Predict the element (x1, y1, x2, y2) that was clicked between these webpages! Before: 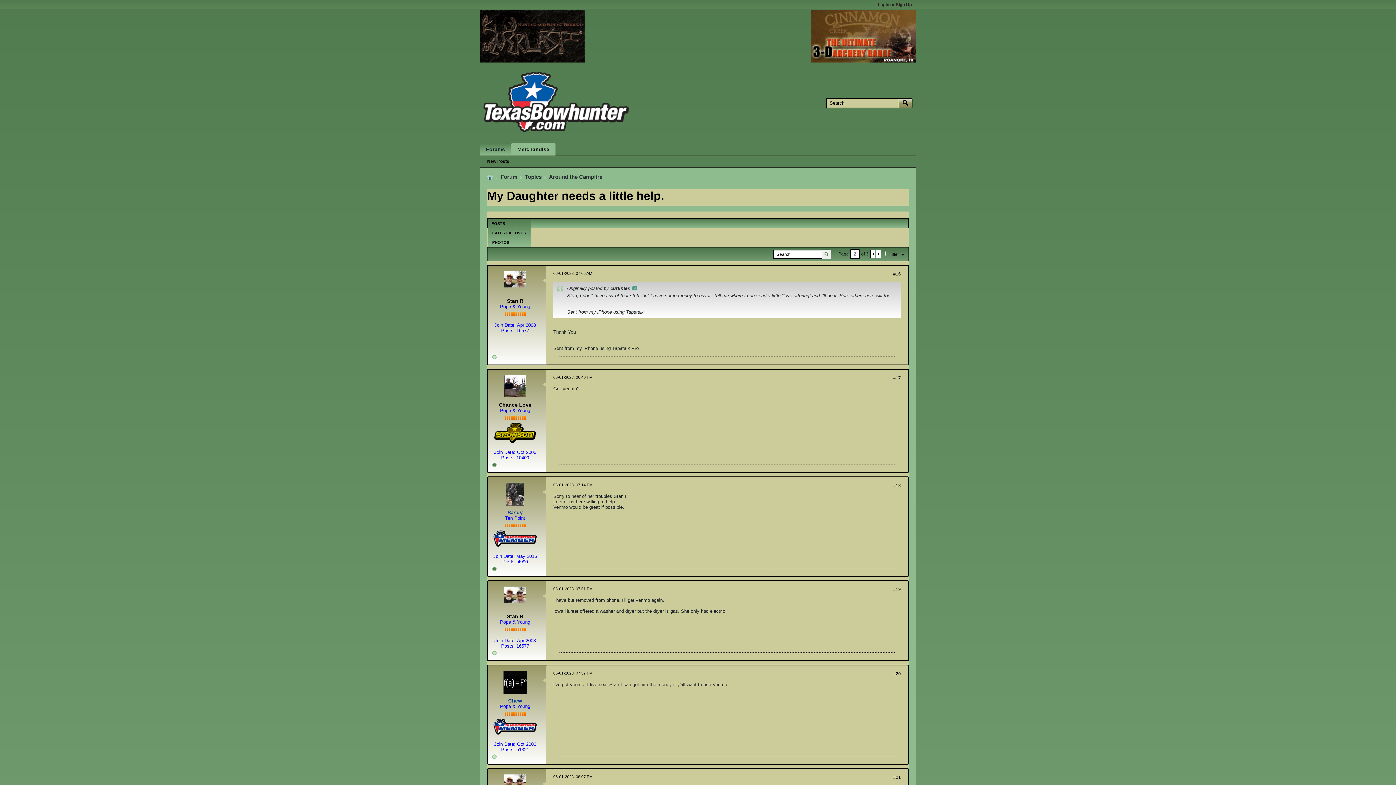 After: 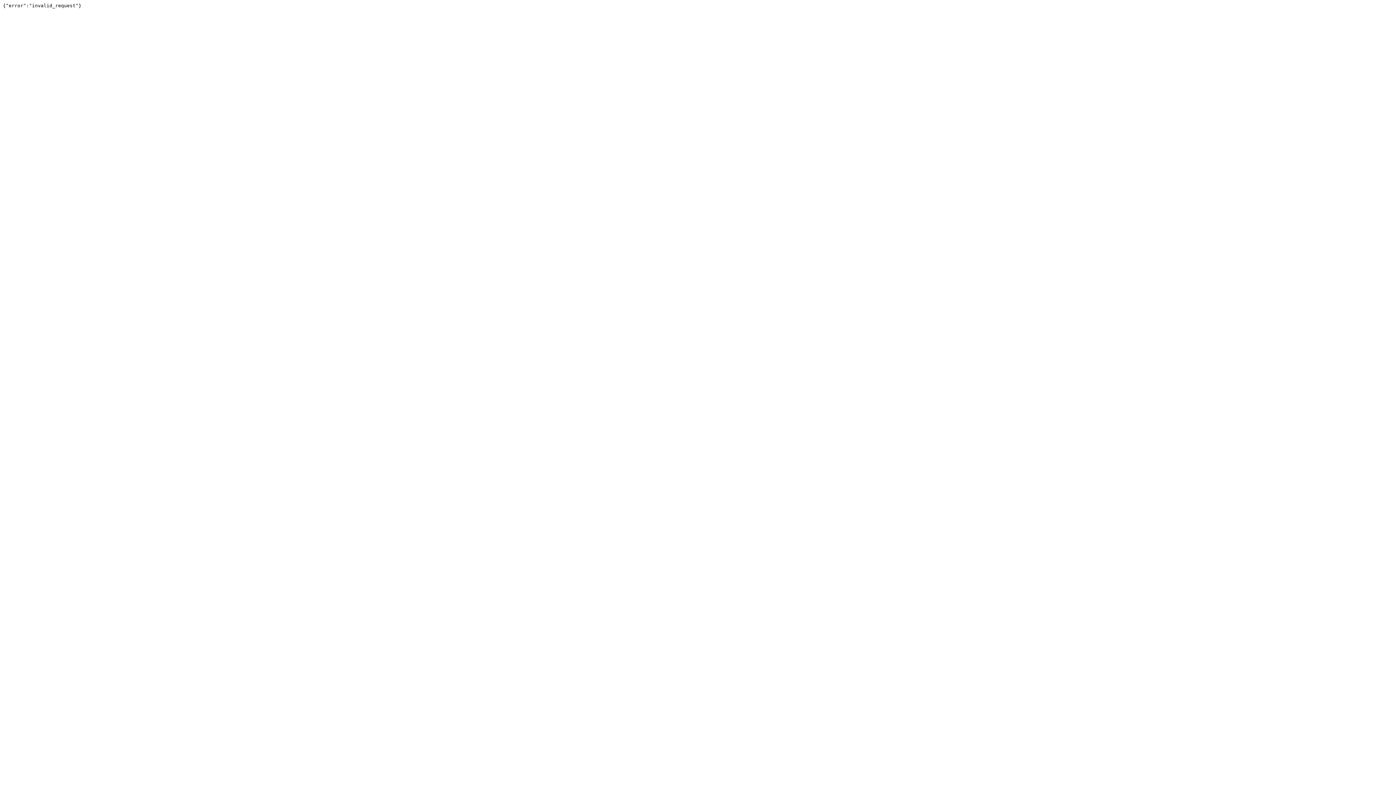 Action: bbox: (822, 249, 831, 259) label: Search